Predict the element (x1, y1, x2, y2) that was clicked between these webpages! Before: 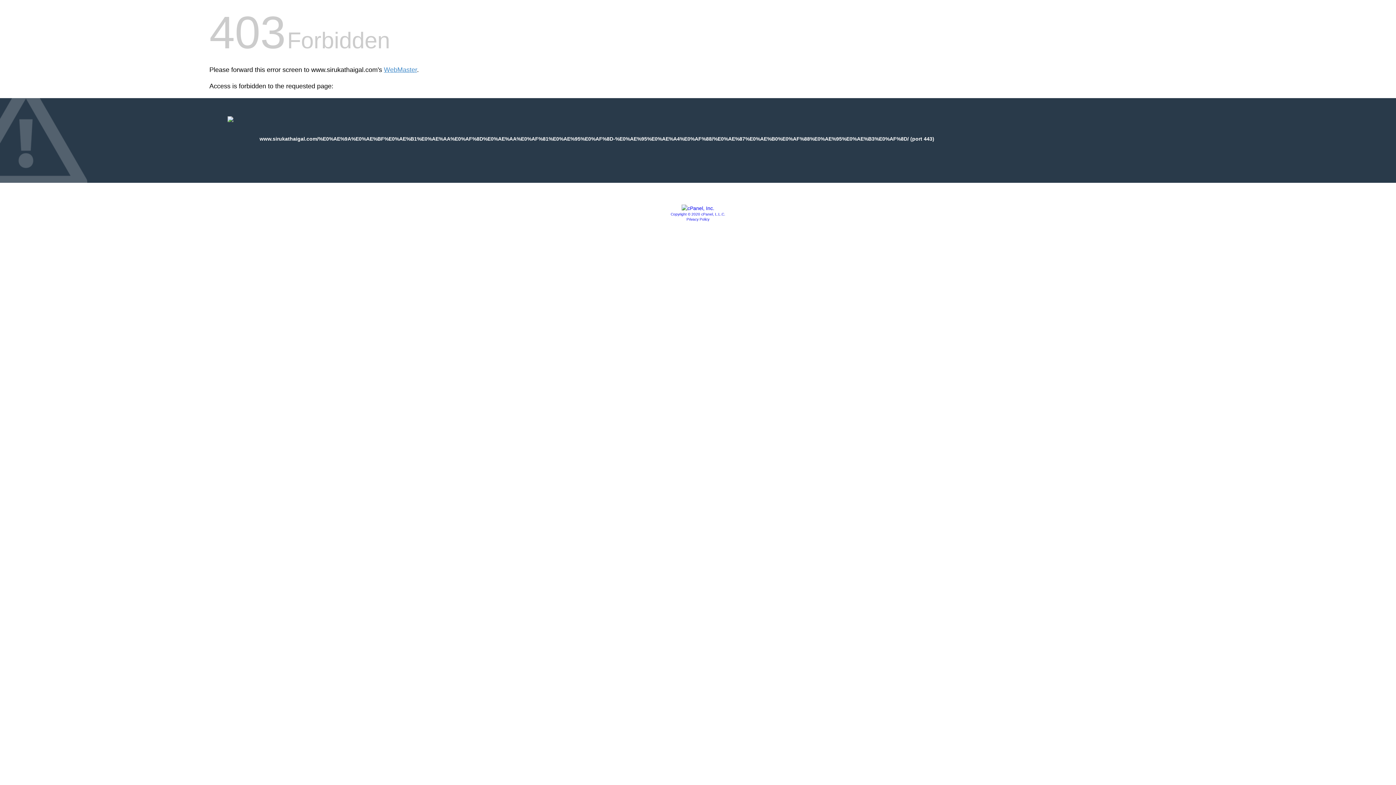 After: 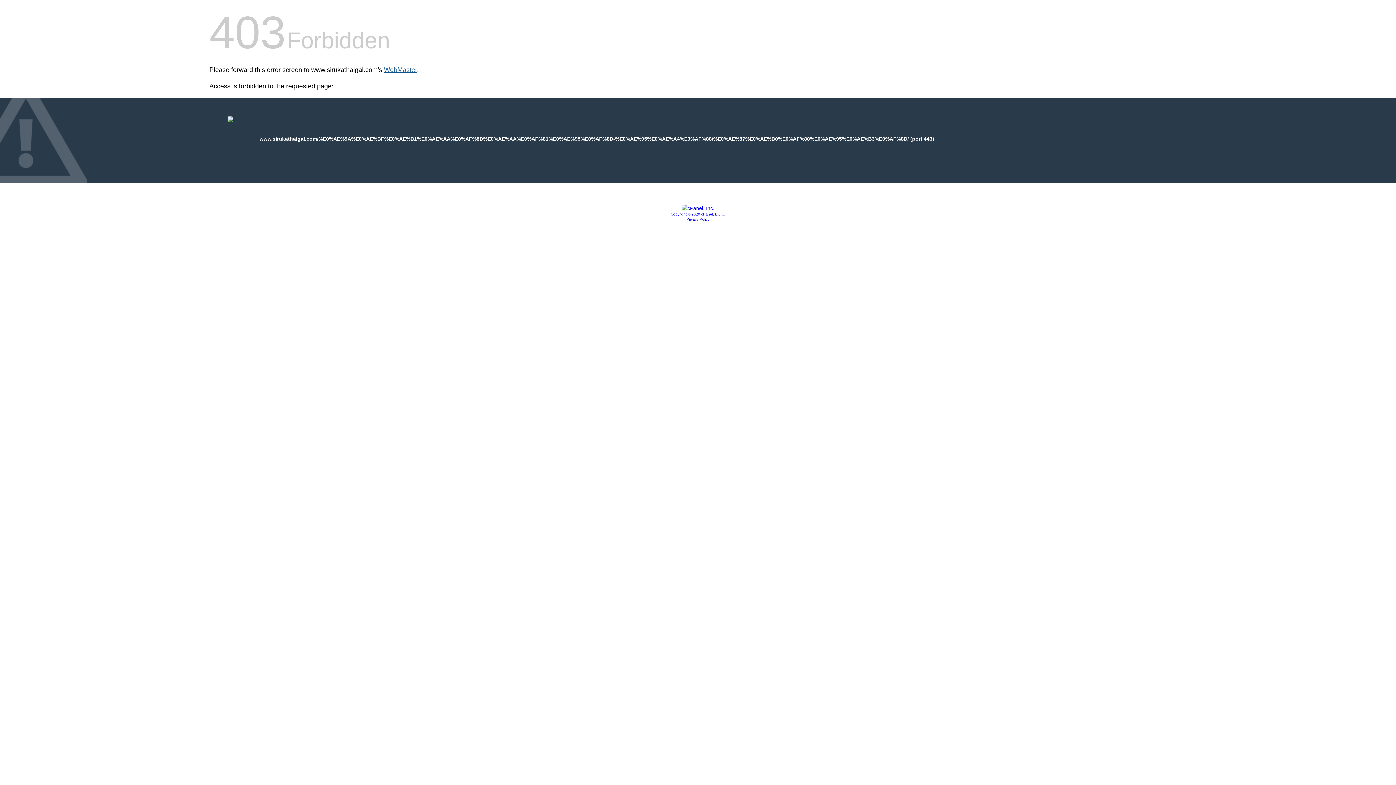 Action: bbox: (384, 66, 417, 73) label: WebMaster